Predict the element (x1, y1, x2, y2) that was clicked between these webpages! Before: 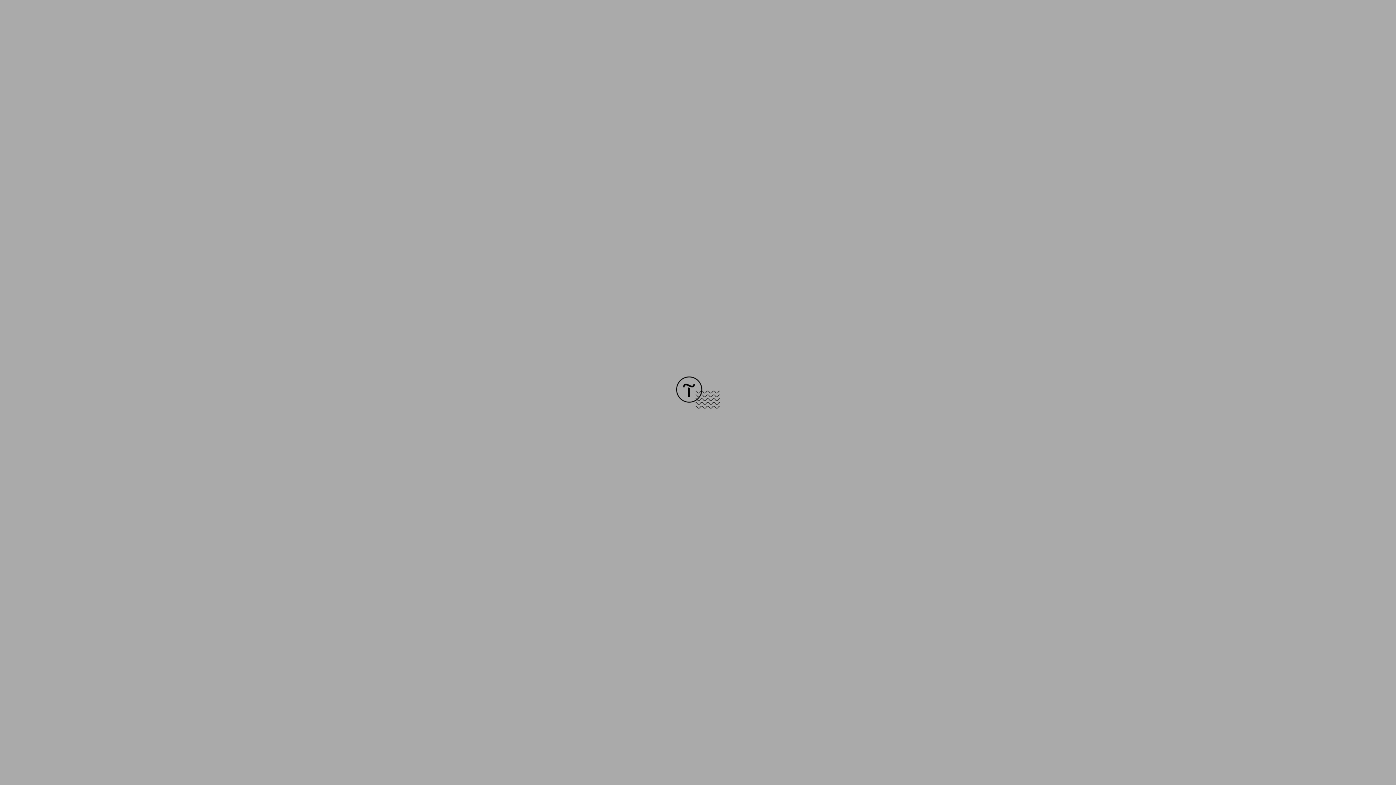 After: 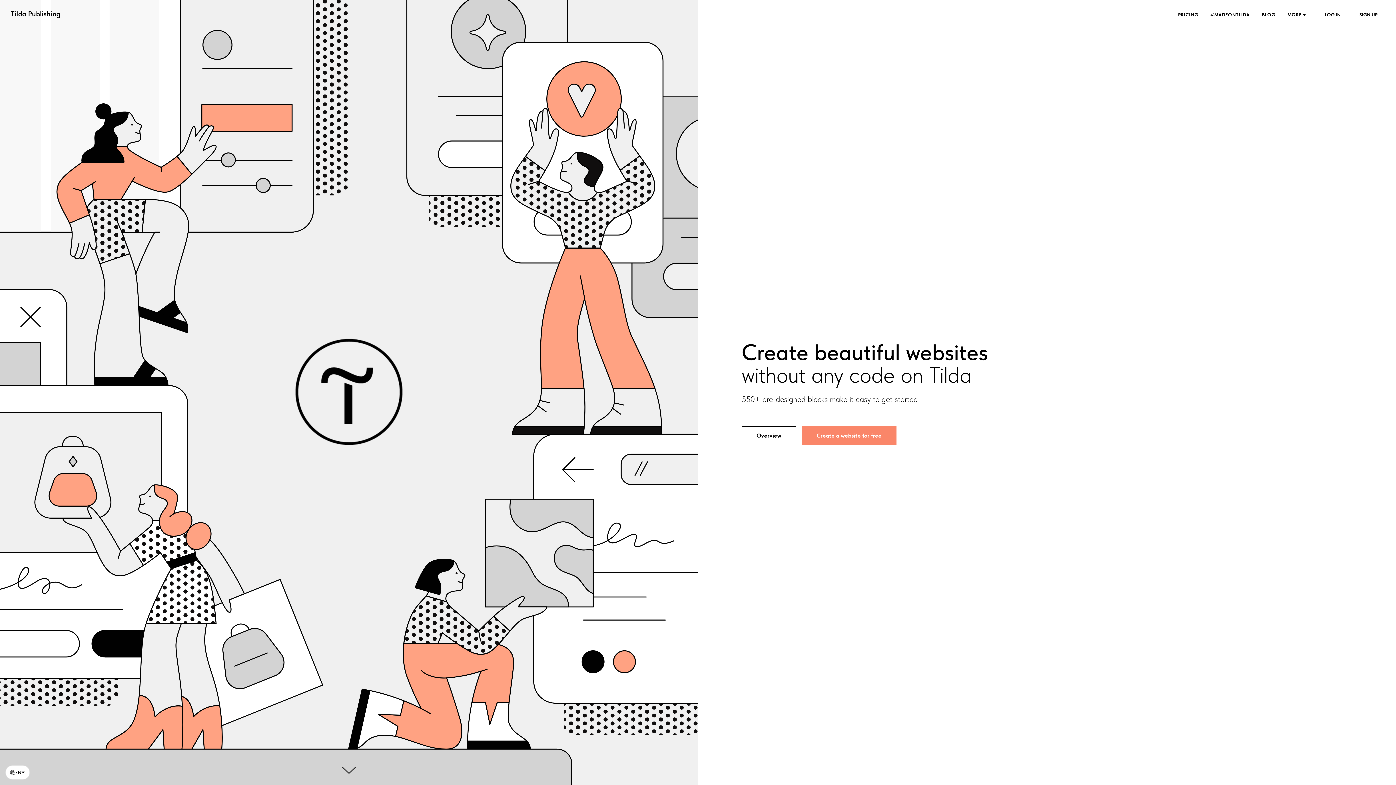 Action: bbox: (676, 403, 720, 409)